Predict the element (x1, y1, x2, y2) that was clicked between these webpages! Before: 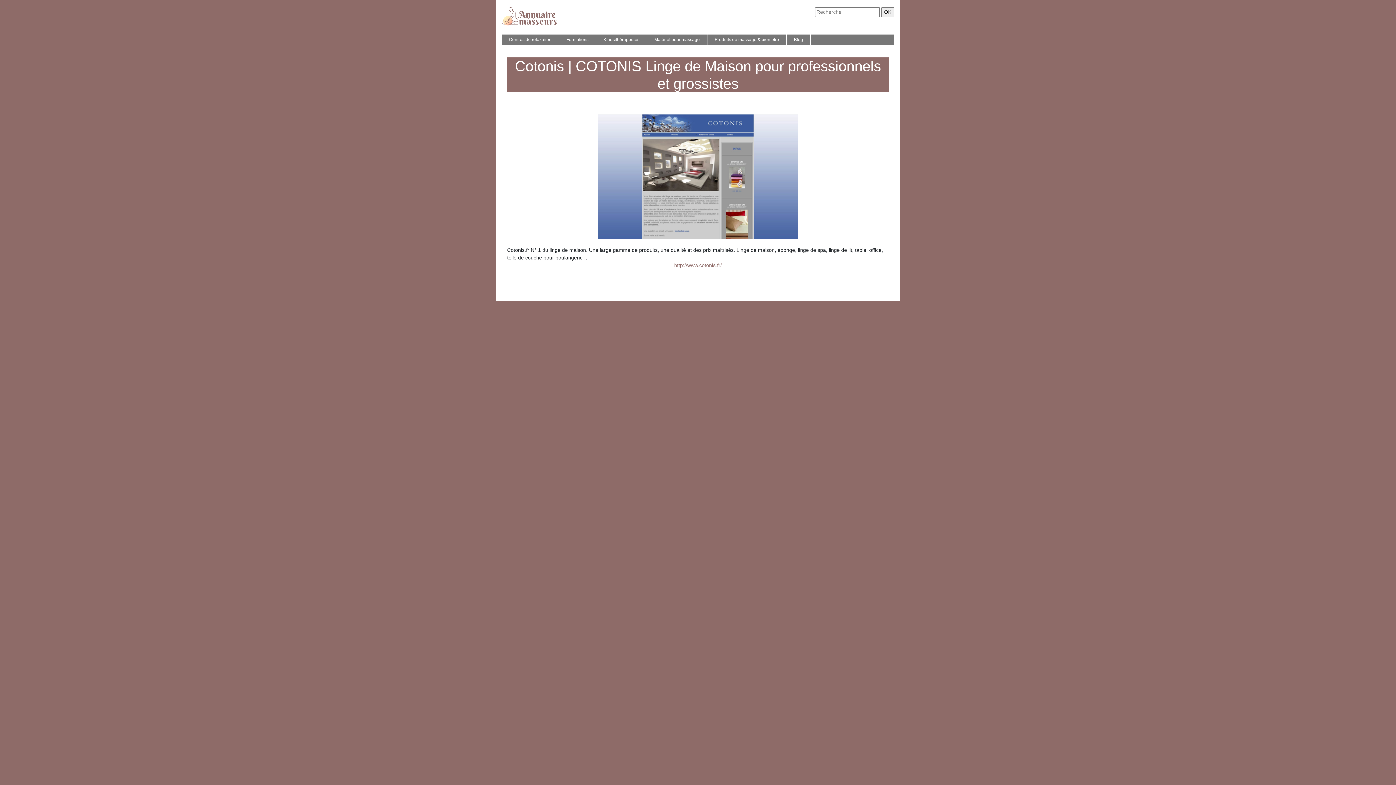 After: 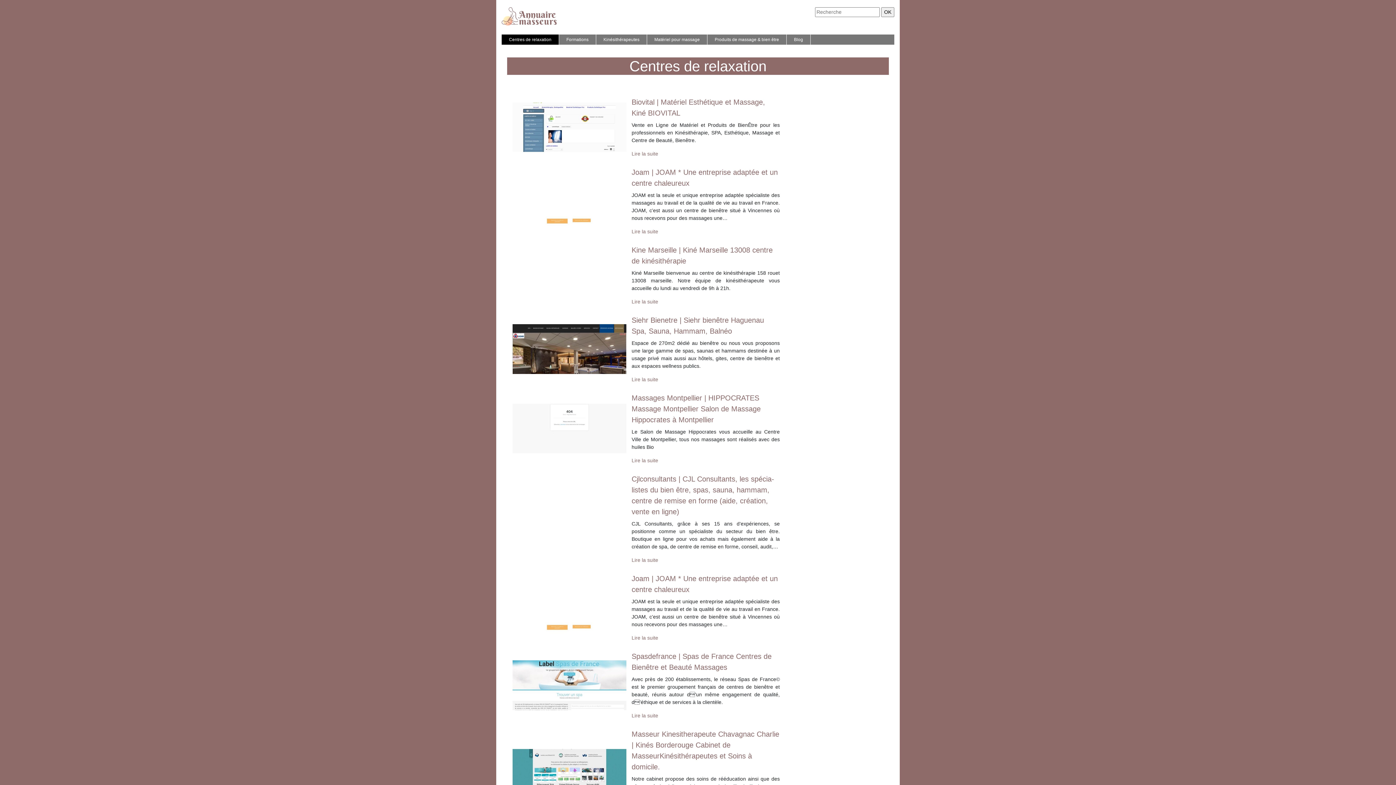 Action: label: Centres de relaxation bbox: (507, 34, 553, 44)